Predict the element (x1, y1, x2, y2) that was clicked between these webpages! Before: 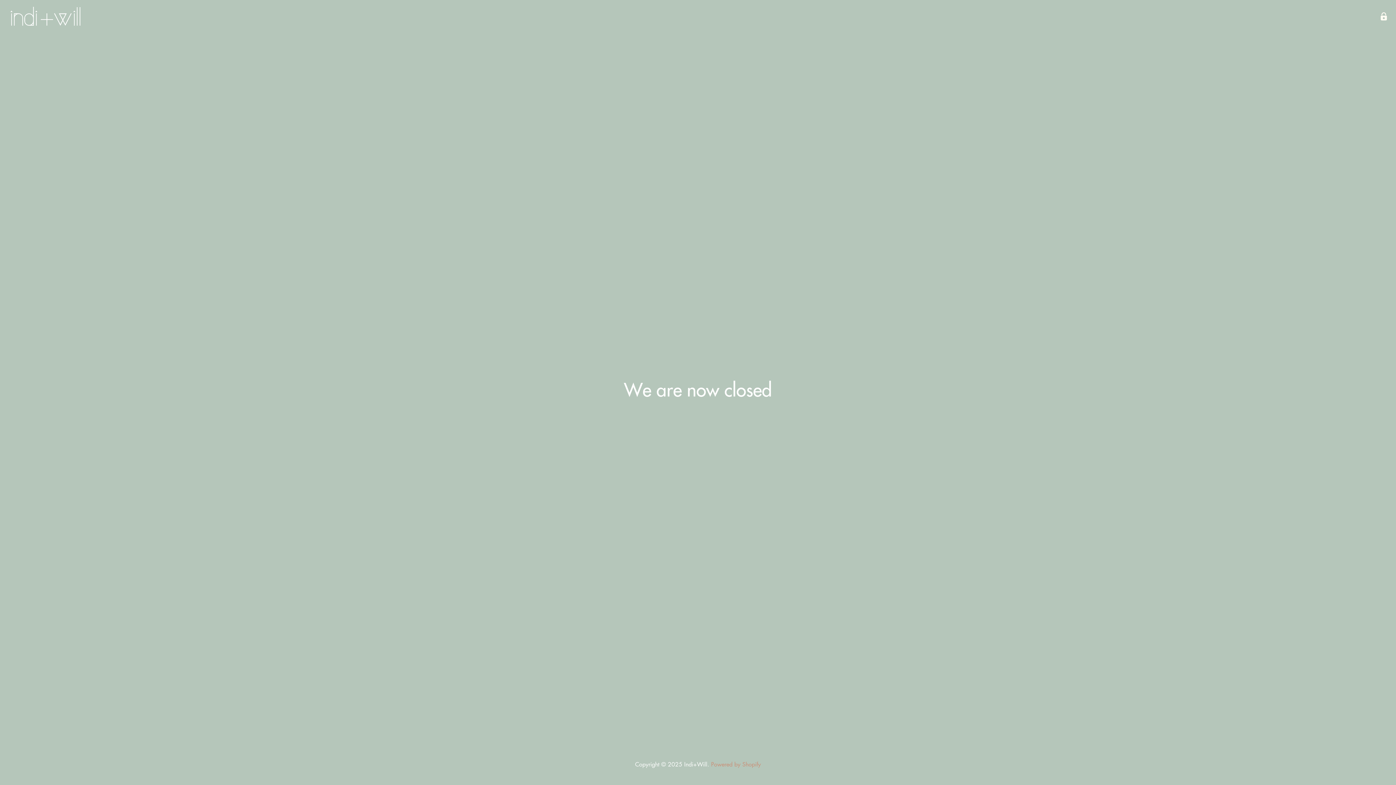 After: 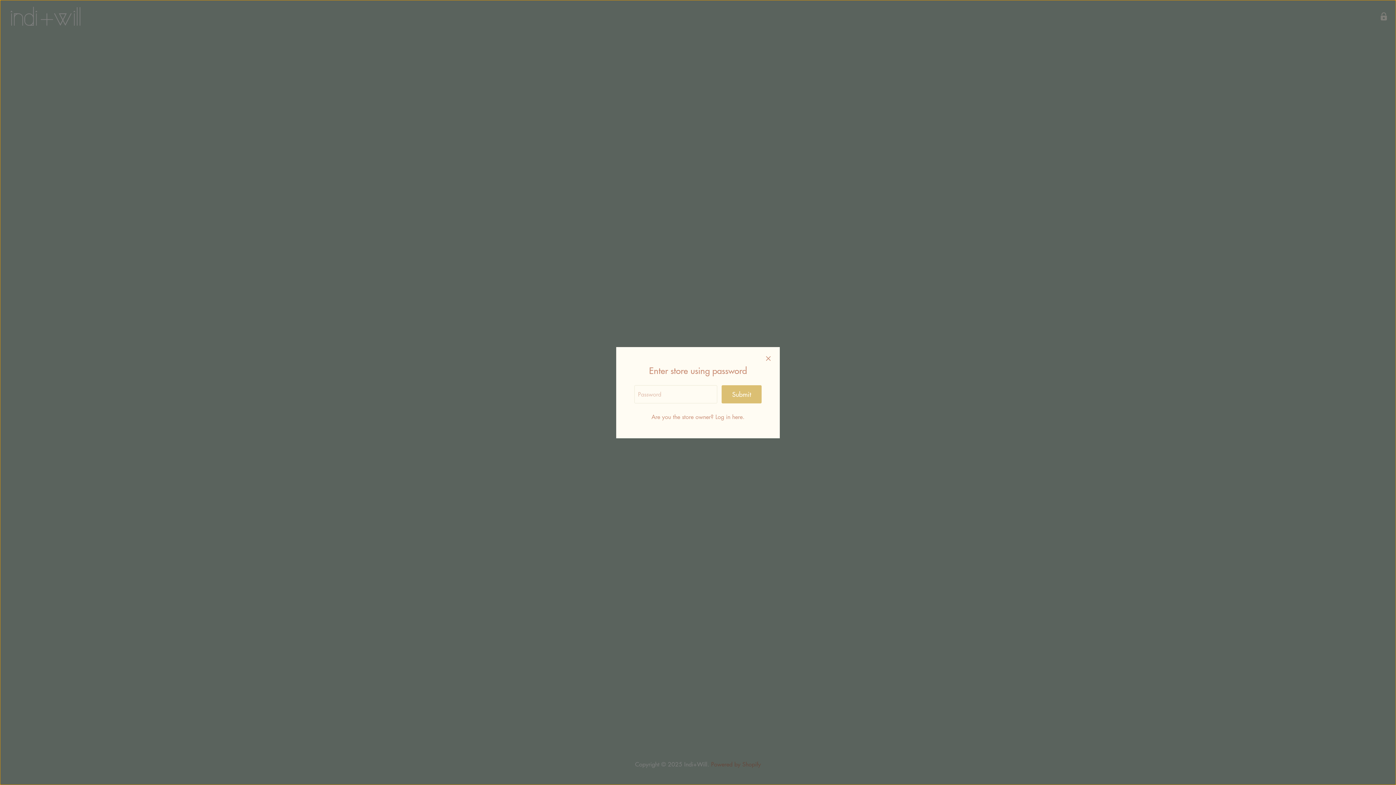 Action: bbox: (1377, 9, 1390, 23) label: Enter store using password